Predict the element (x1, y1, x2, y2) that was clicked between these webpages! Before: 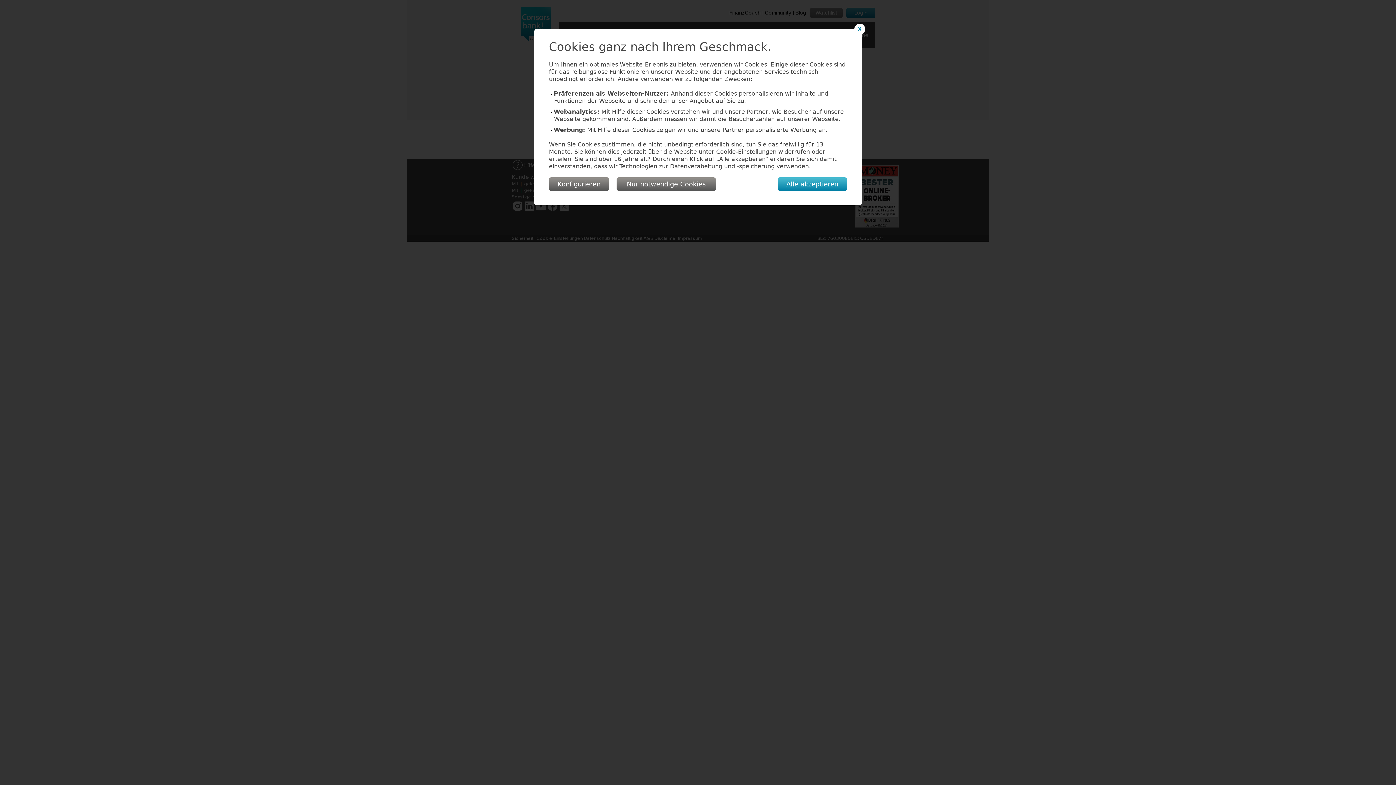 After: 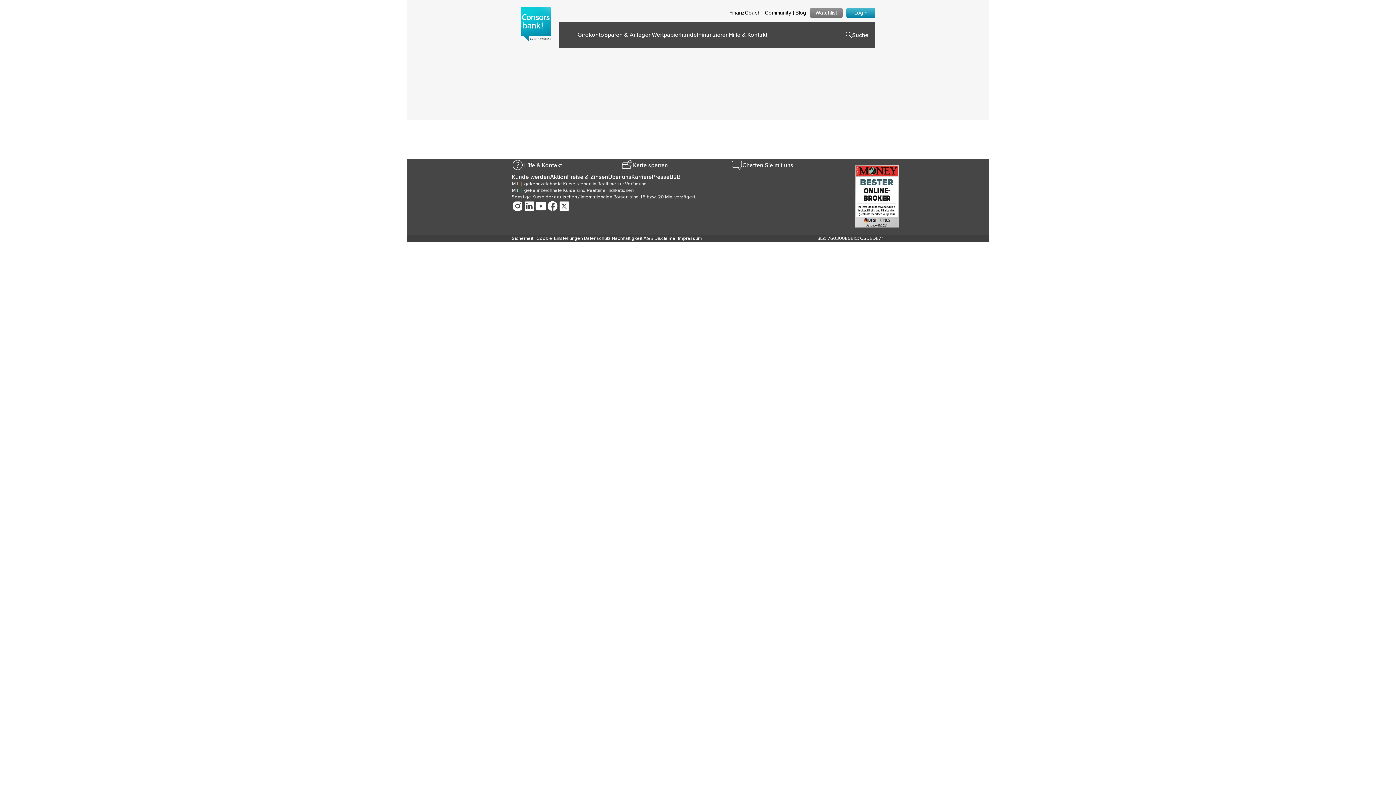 Action: label: Nur notwendige Cookies bbox: (616, 177, 716, 190)